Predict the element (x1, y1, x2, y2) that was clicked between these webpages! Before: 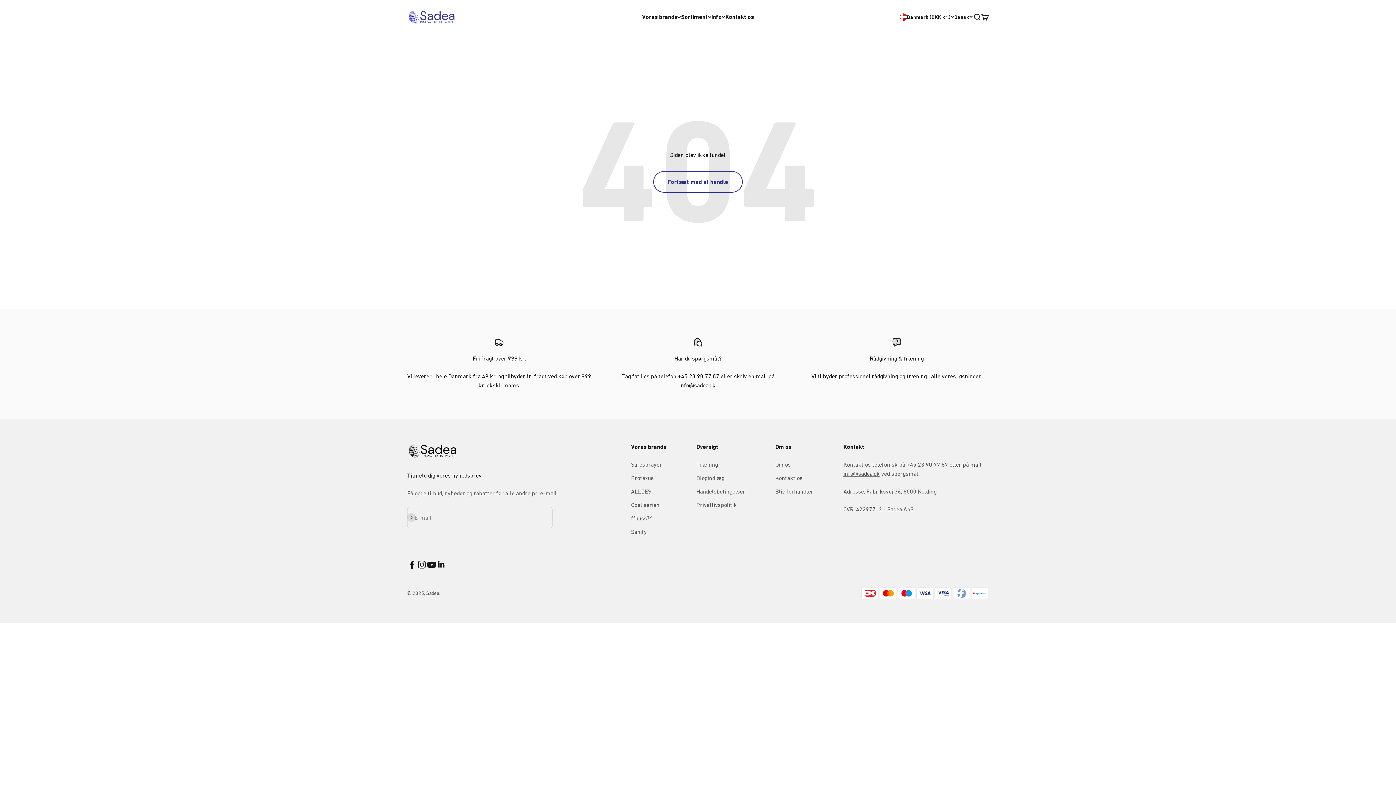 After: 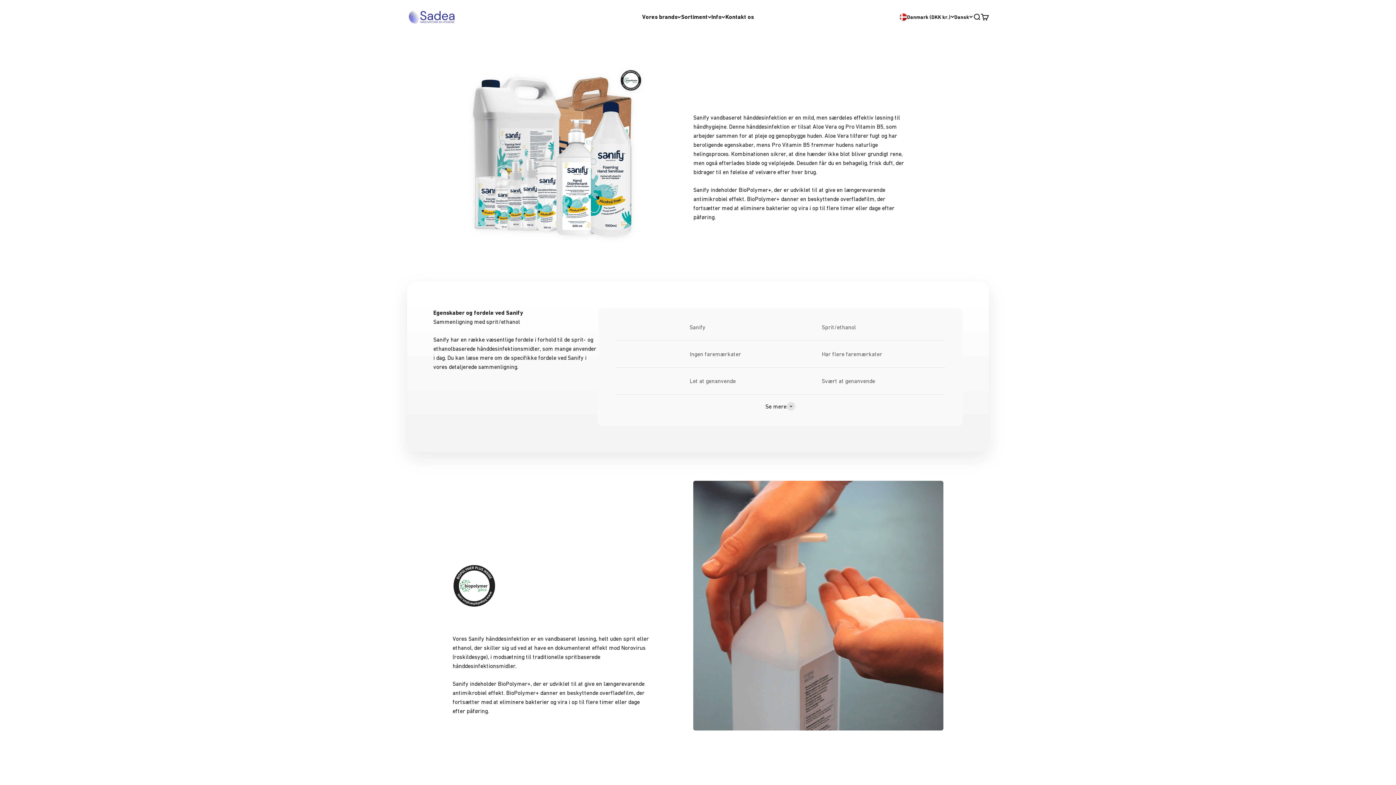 Action: bbox: (631, 527, 647, 536) label: Sanify